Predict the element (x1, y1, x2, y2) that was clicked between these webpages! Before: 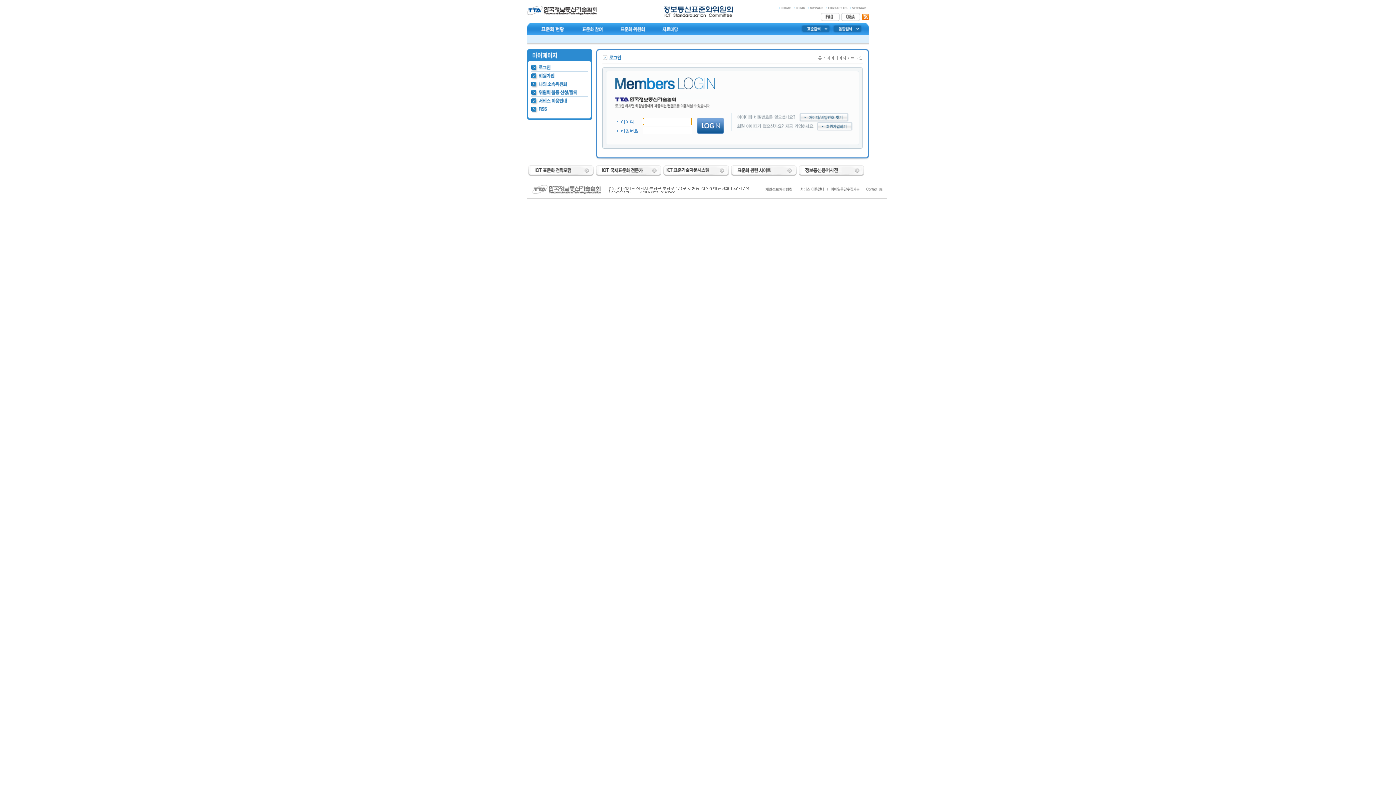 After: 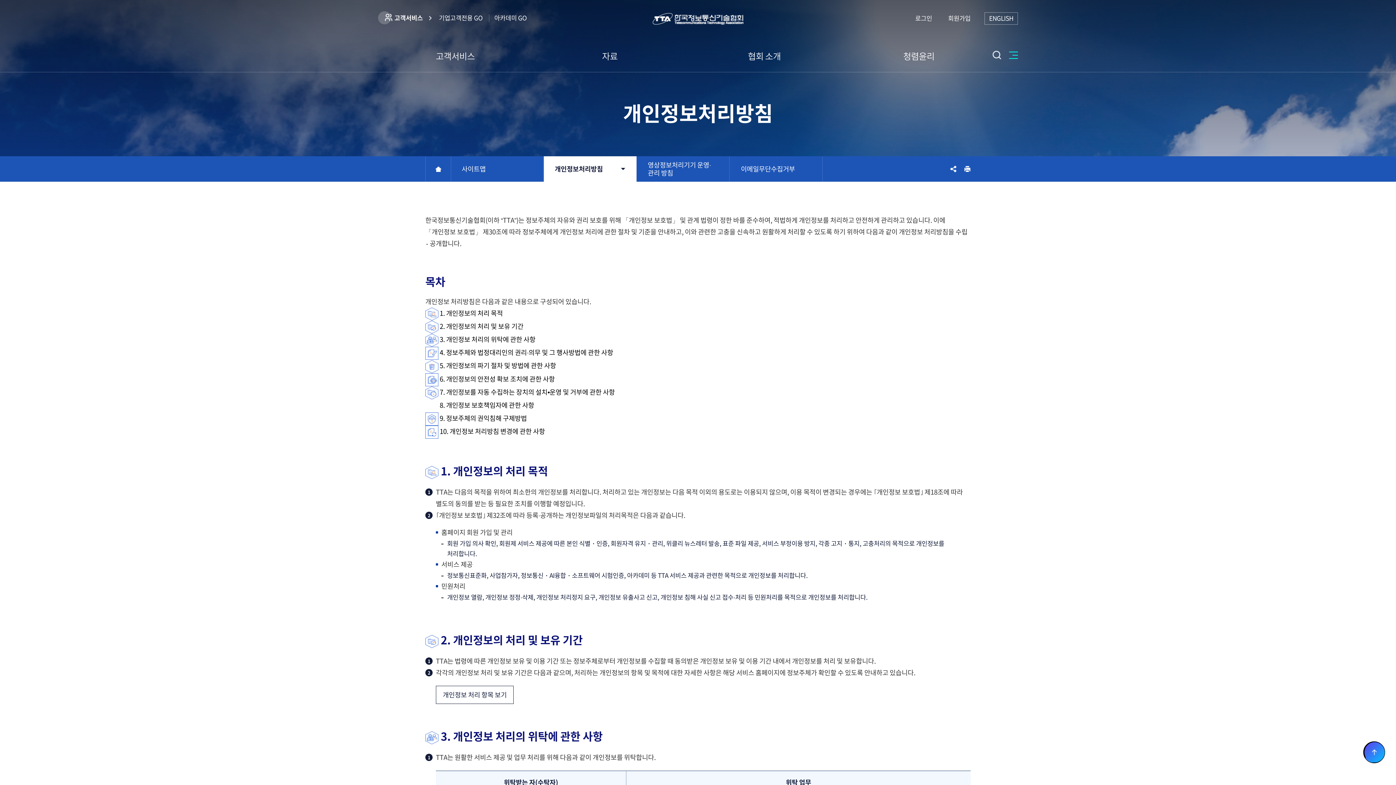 Action: bbox: (765, 186, 799, 191)